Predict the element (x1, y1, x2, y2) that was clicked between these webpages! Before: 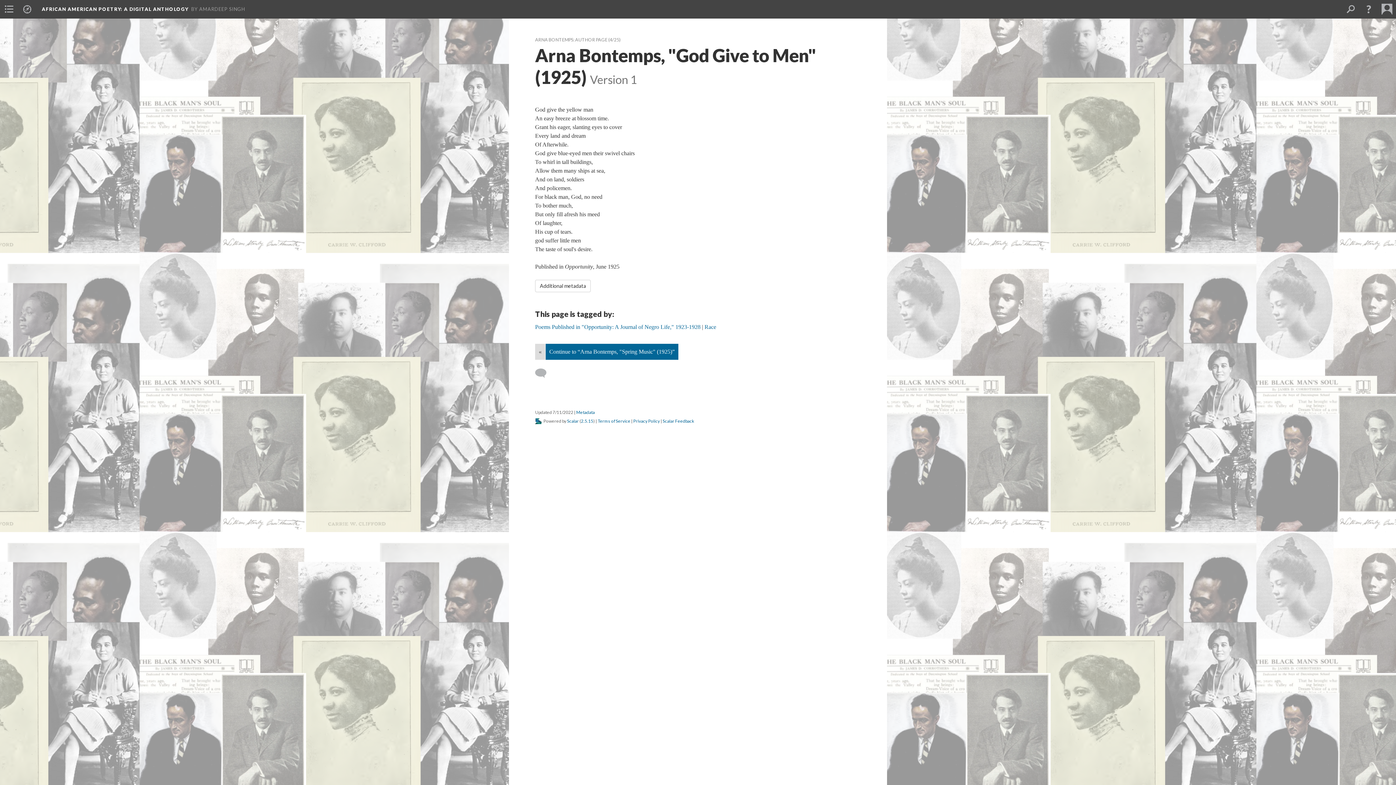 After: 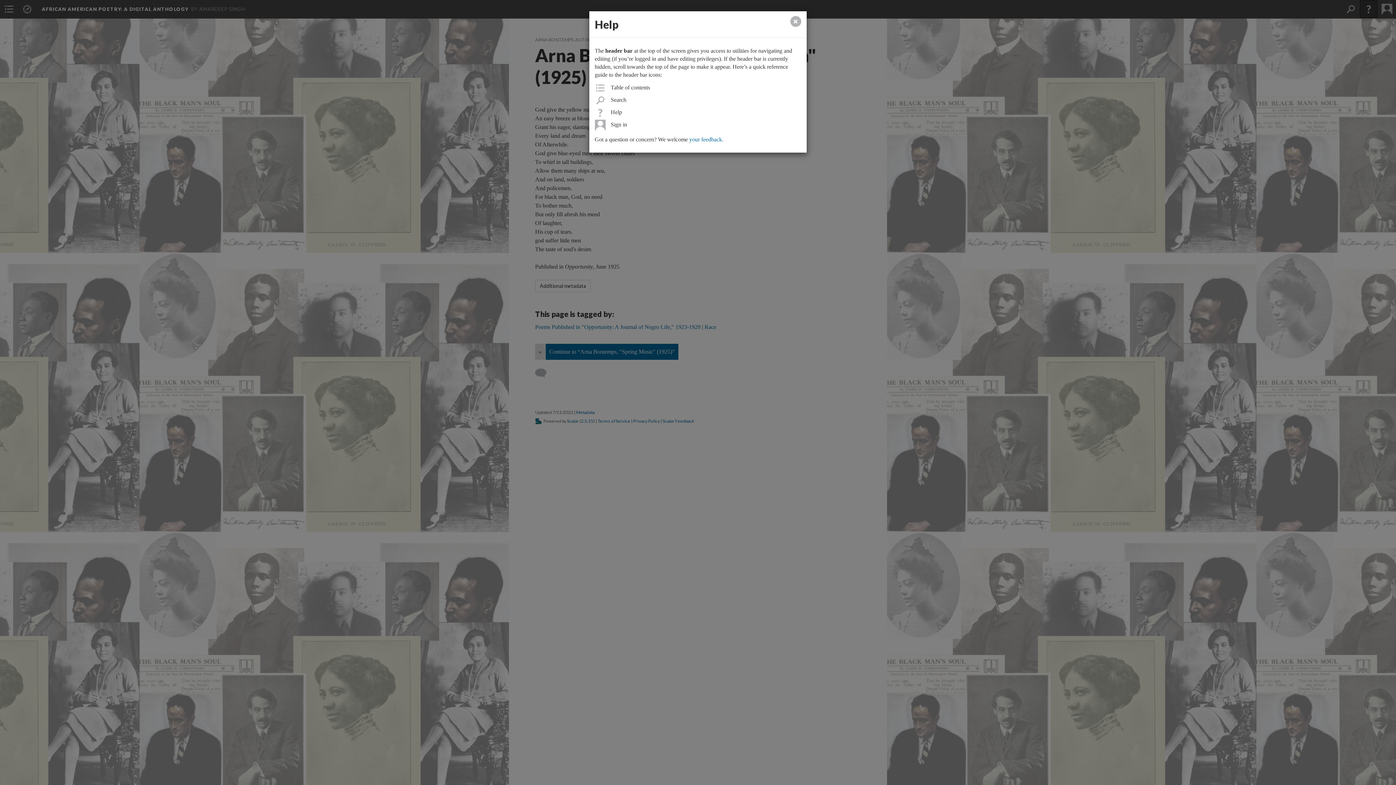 Action: bbox: (1360, 0, 1378, 18)